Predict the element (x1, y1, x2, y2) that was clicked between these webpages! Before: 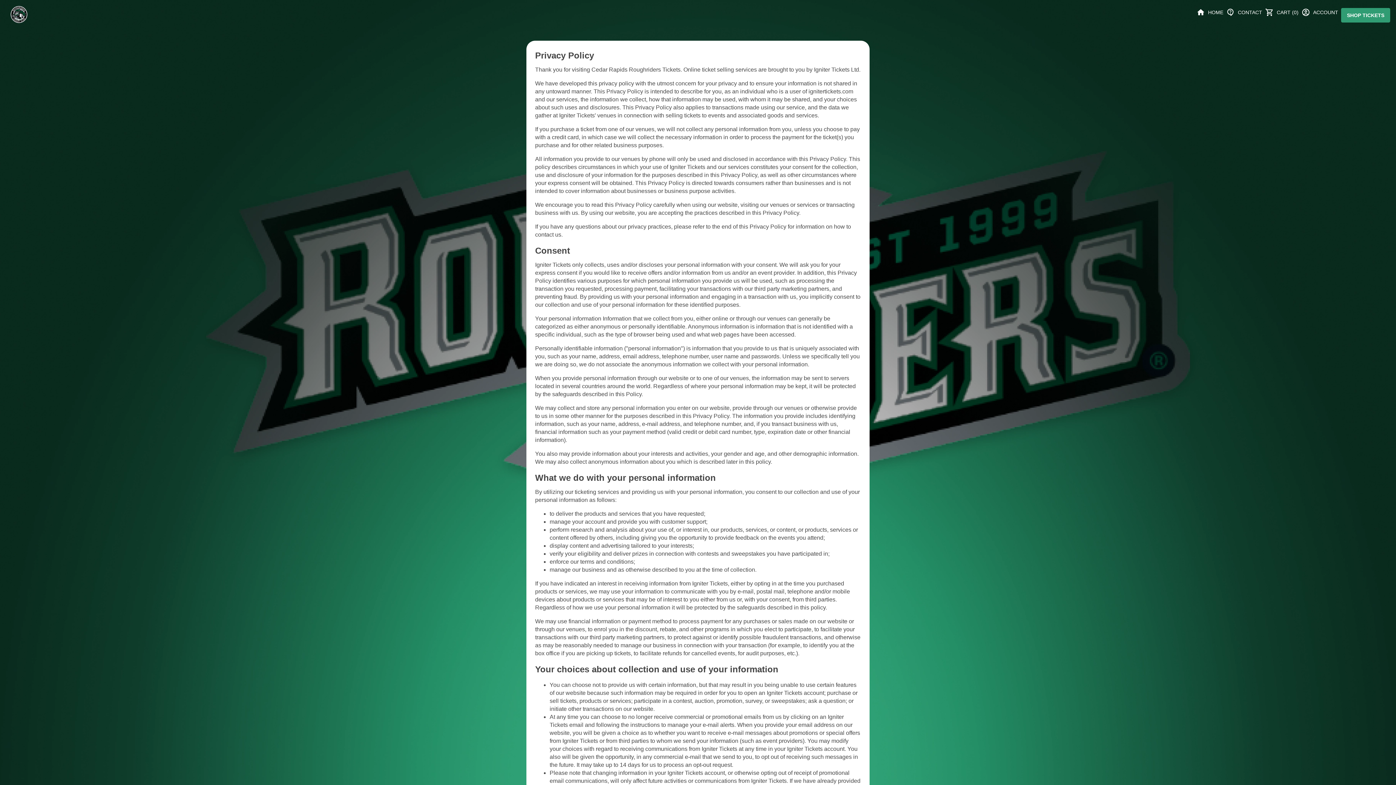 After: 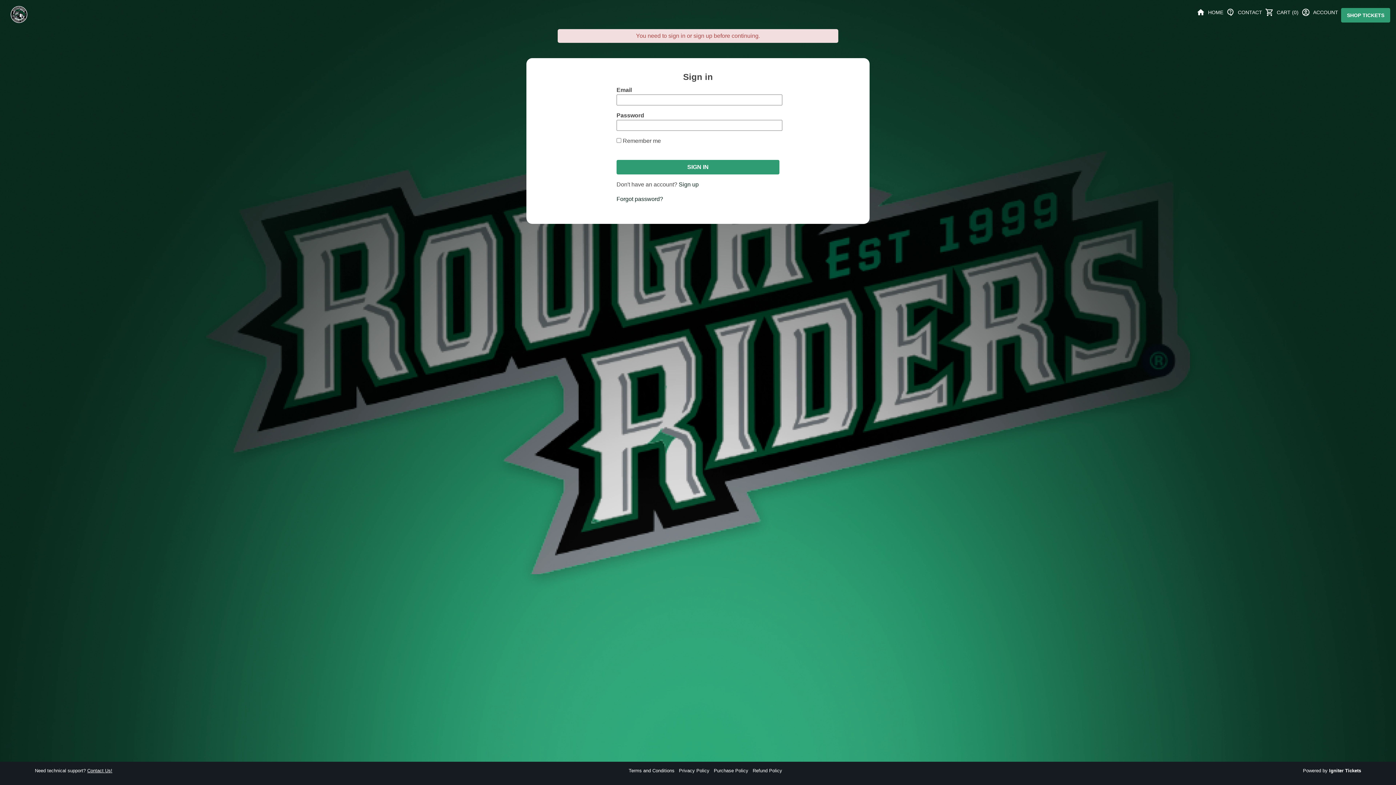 Action: label: ACCOUNT bbox: (1301, 8, 1338, 16)